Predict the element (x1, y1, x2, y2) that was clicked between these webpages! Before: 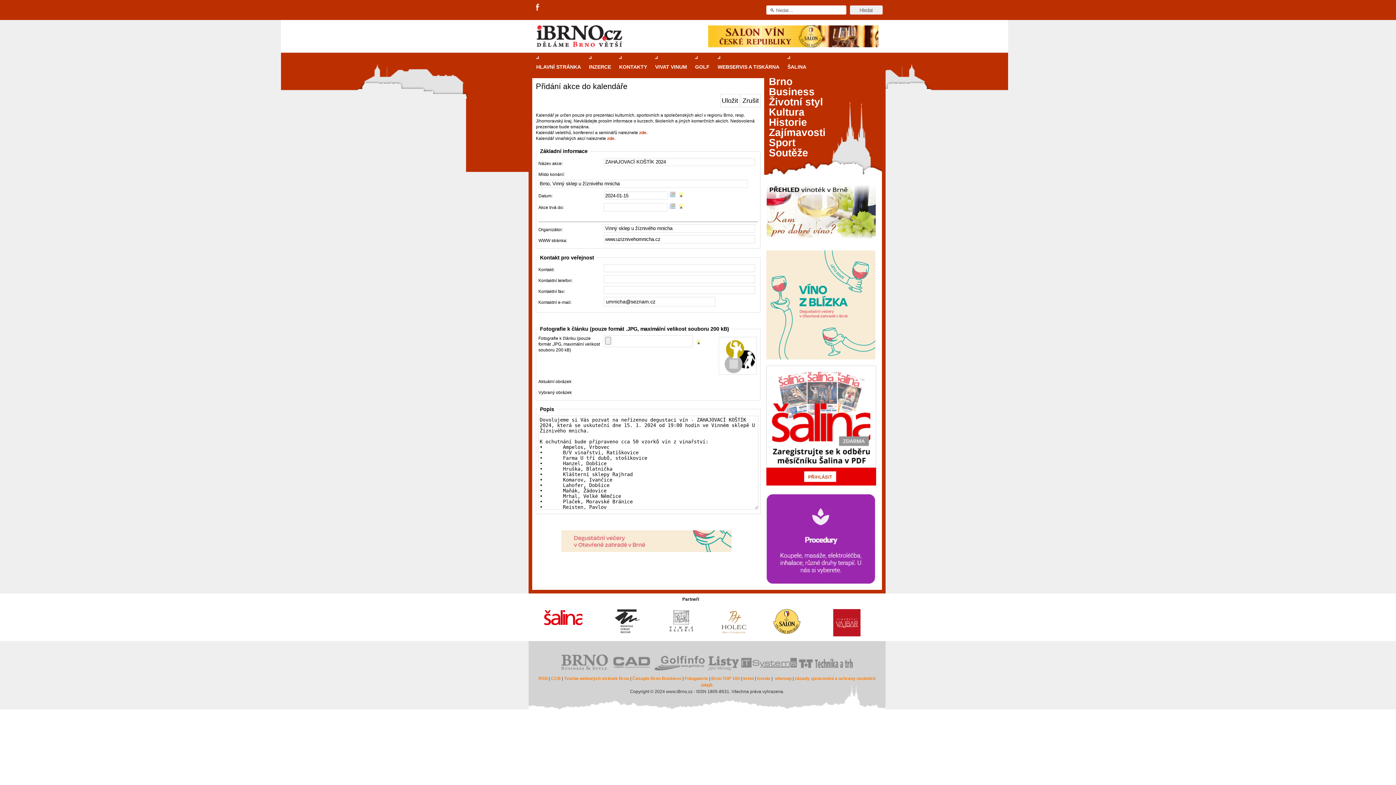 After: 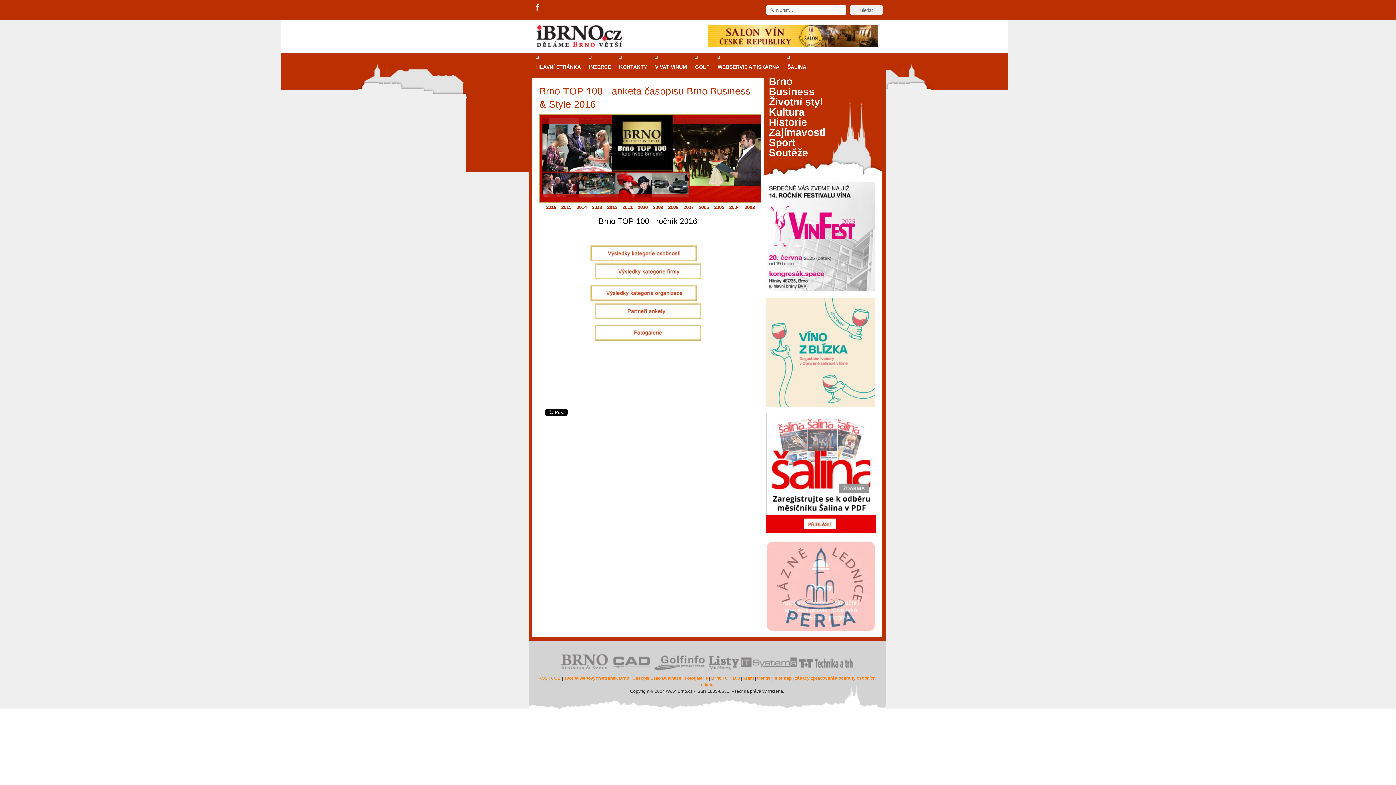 Action: bbox: (711, 676, 740, 681) label: Brno TOP 100